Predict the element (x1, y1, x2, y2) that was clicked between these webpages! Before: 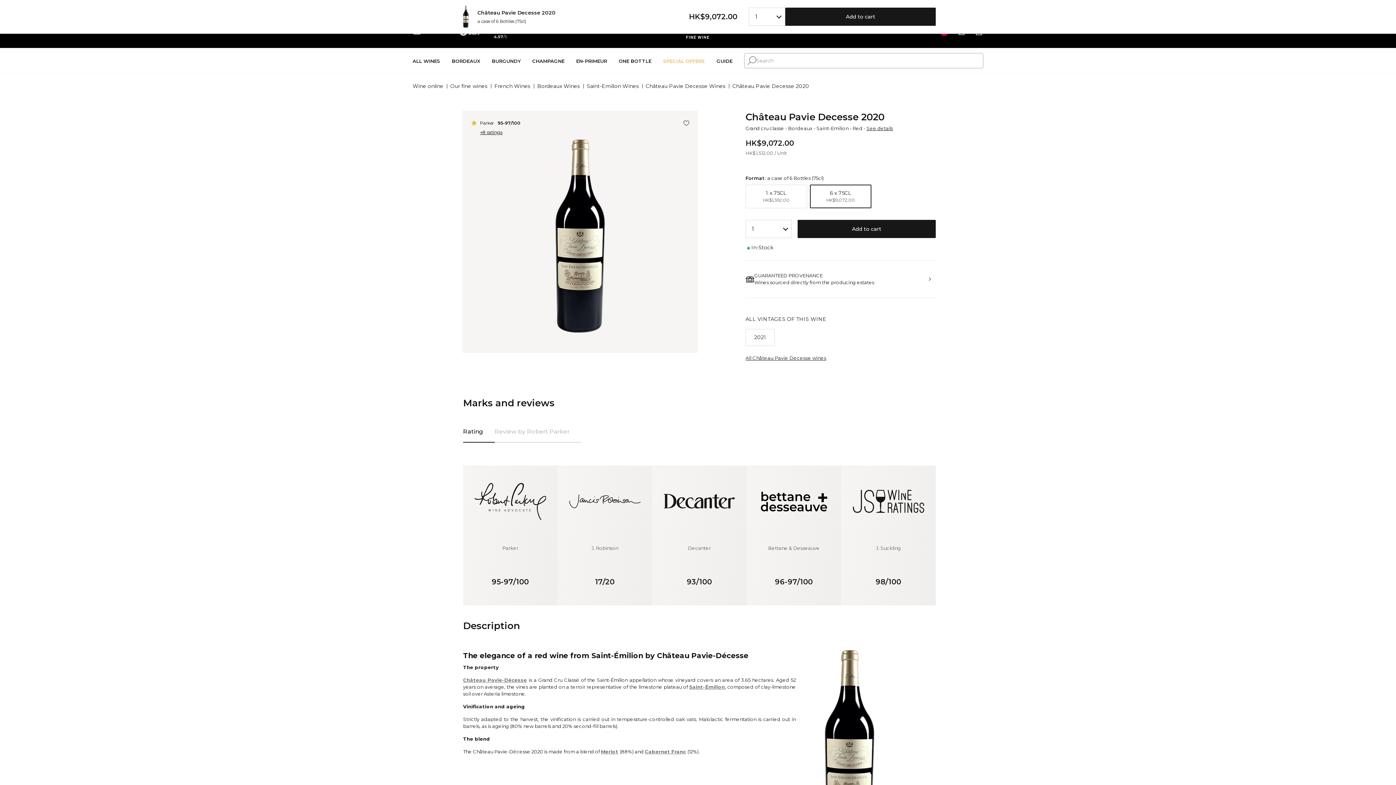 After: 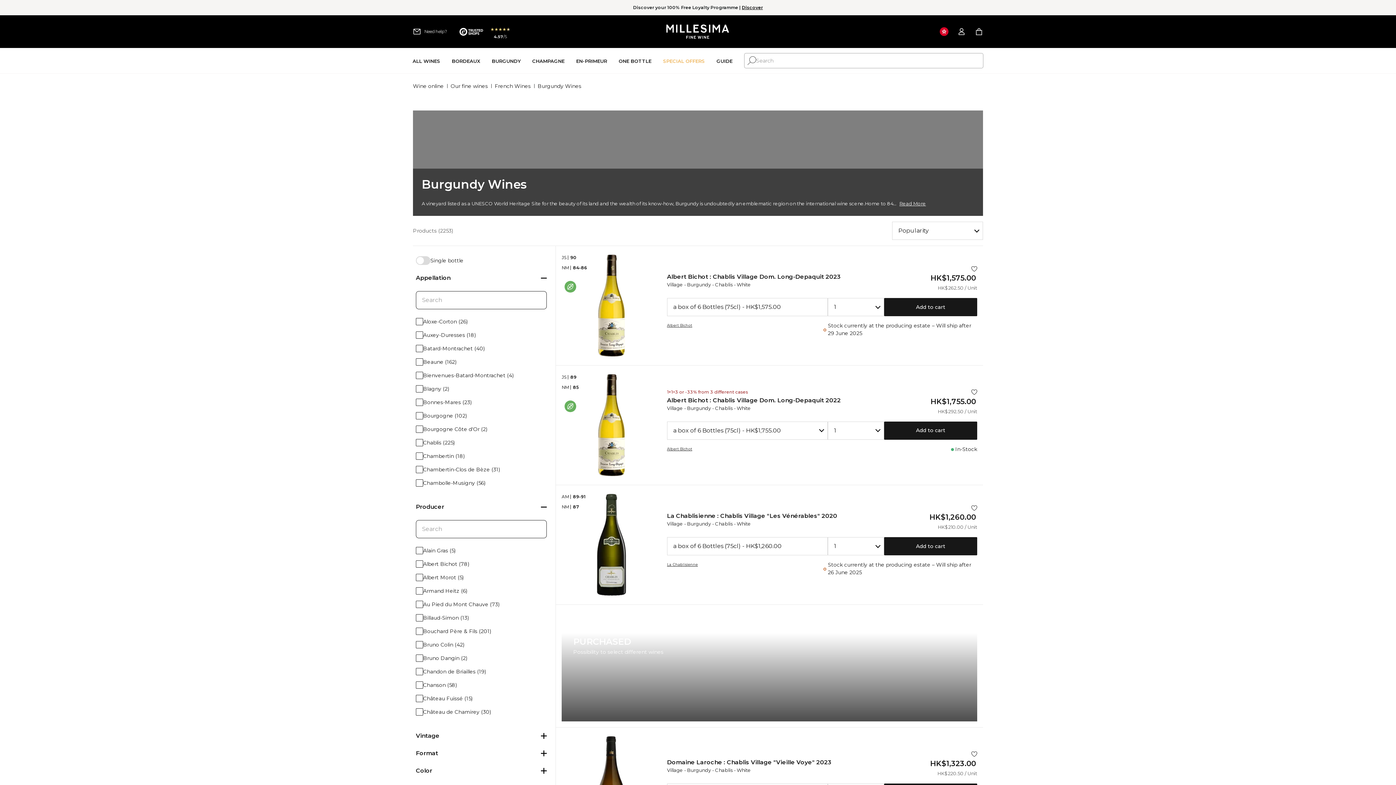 Action: label: Burgundy bbox: (492, 47, 520, 74)